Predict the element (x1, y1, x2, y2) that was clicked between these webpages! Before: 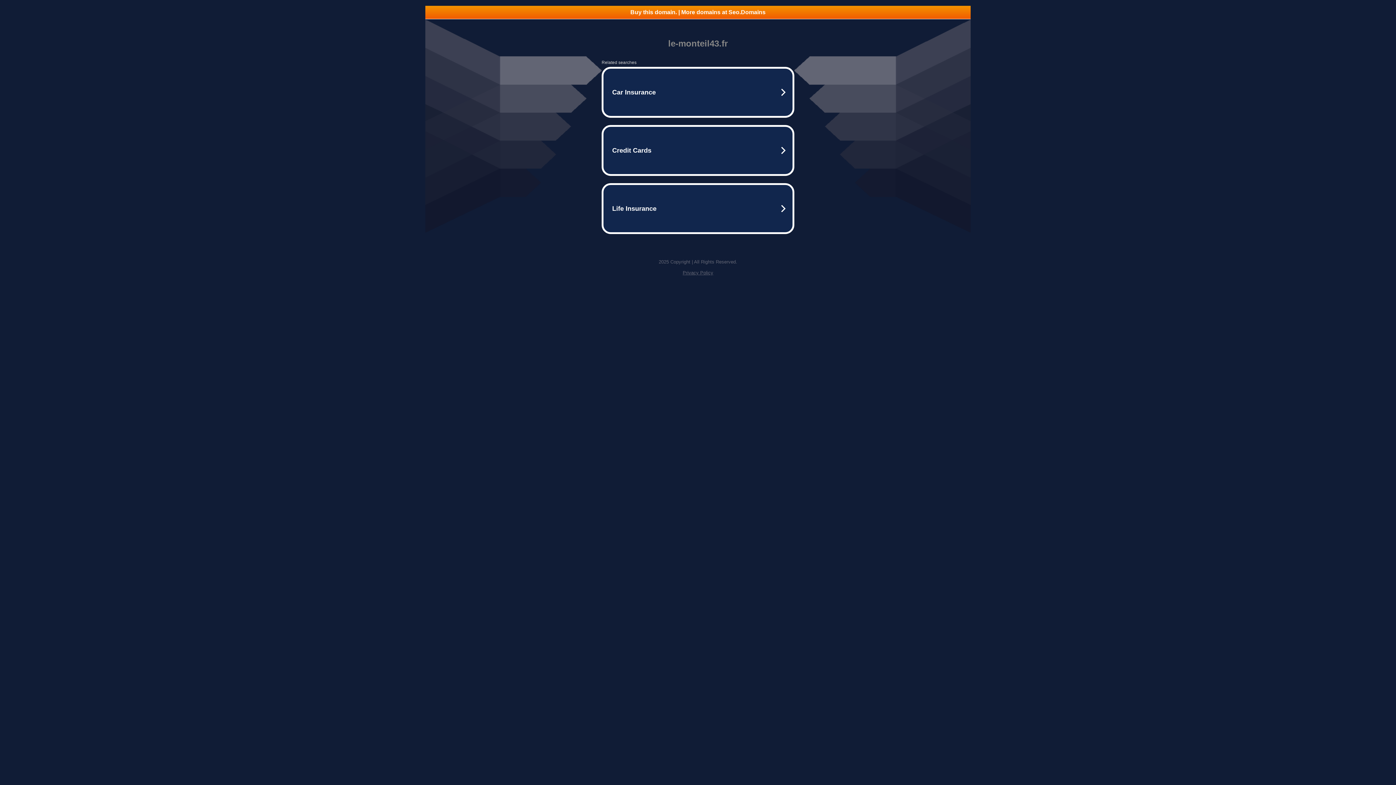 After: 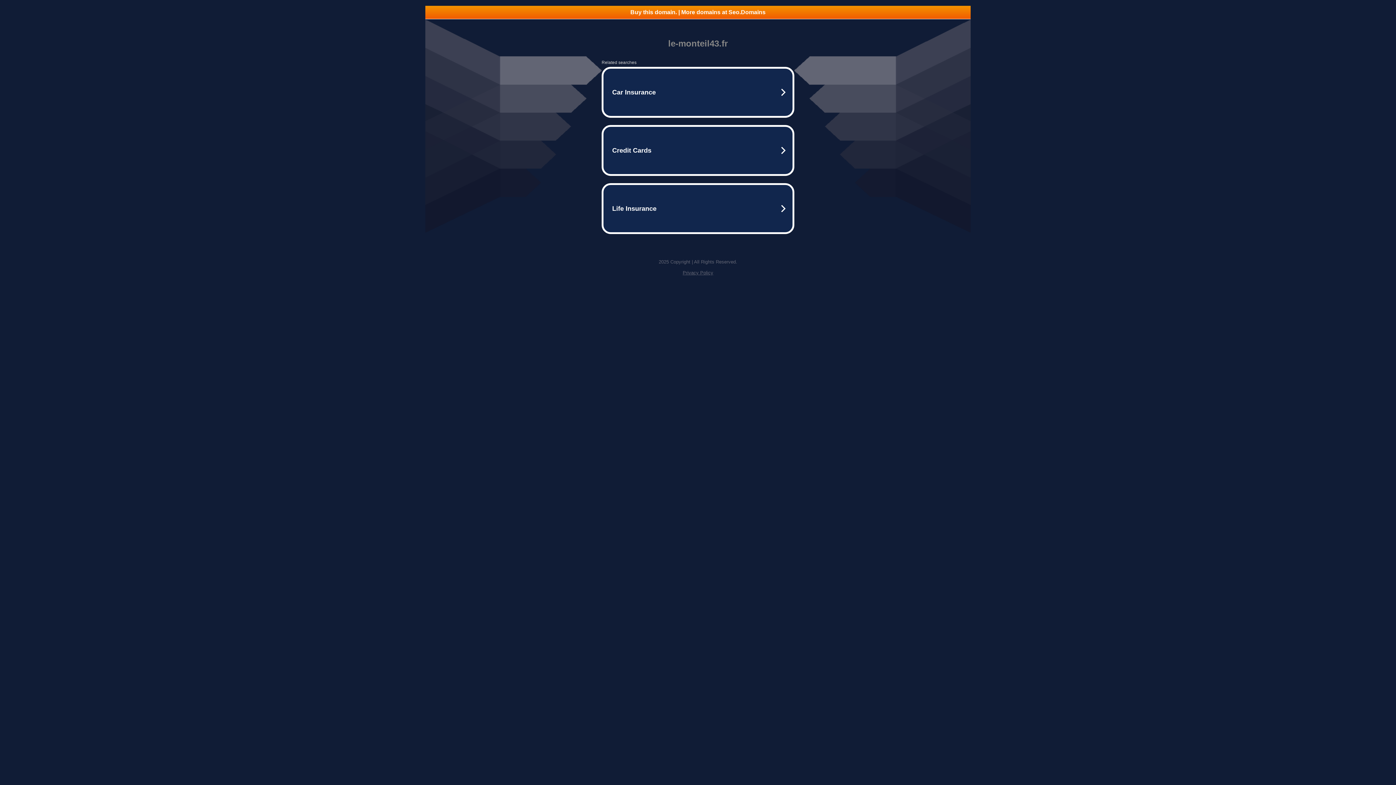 Action: bbox: (682, 270, 713, 275) label: Privacy Policy